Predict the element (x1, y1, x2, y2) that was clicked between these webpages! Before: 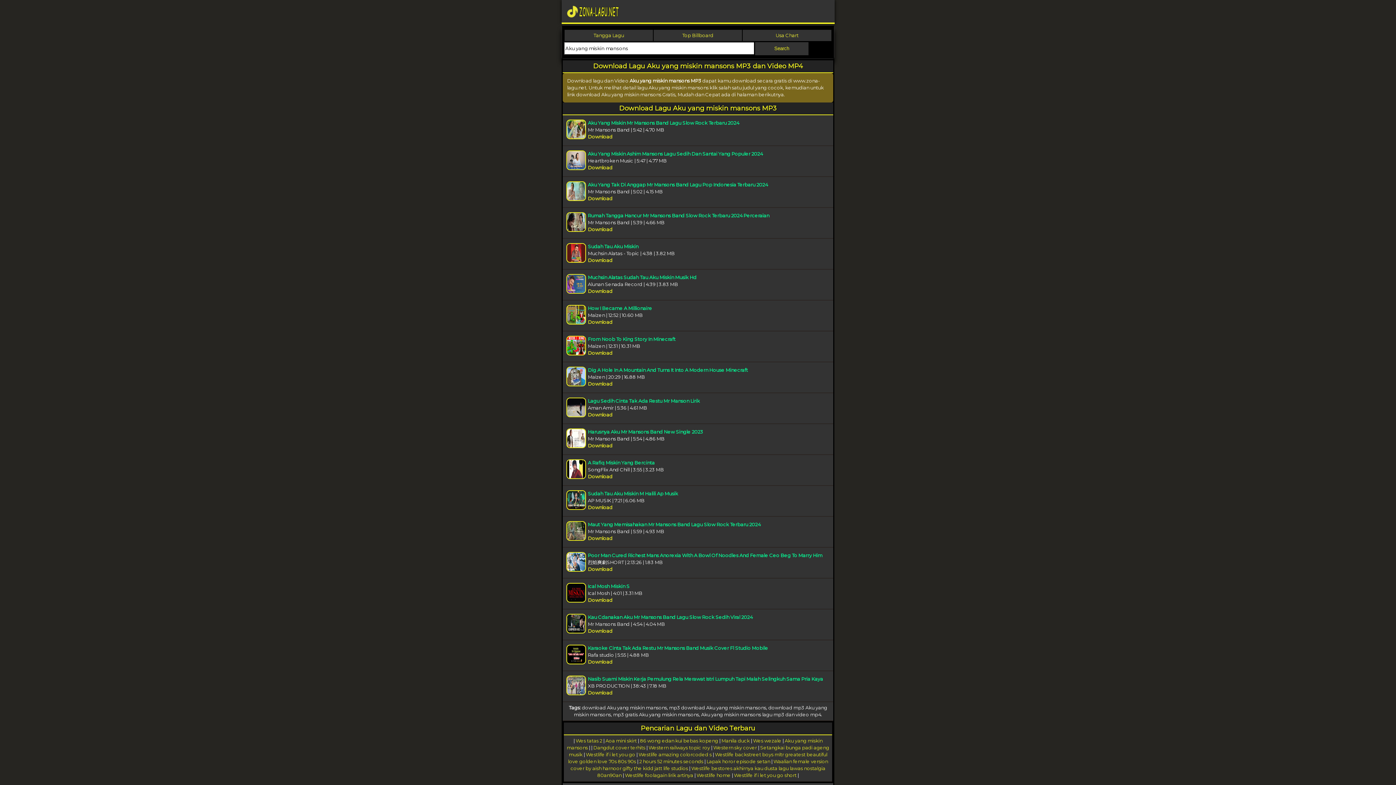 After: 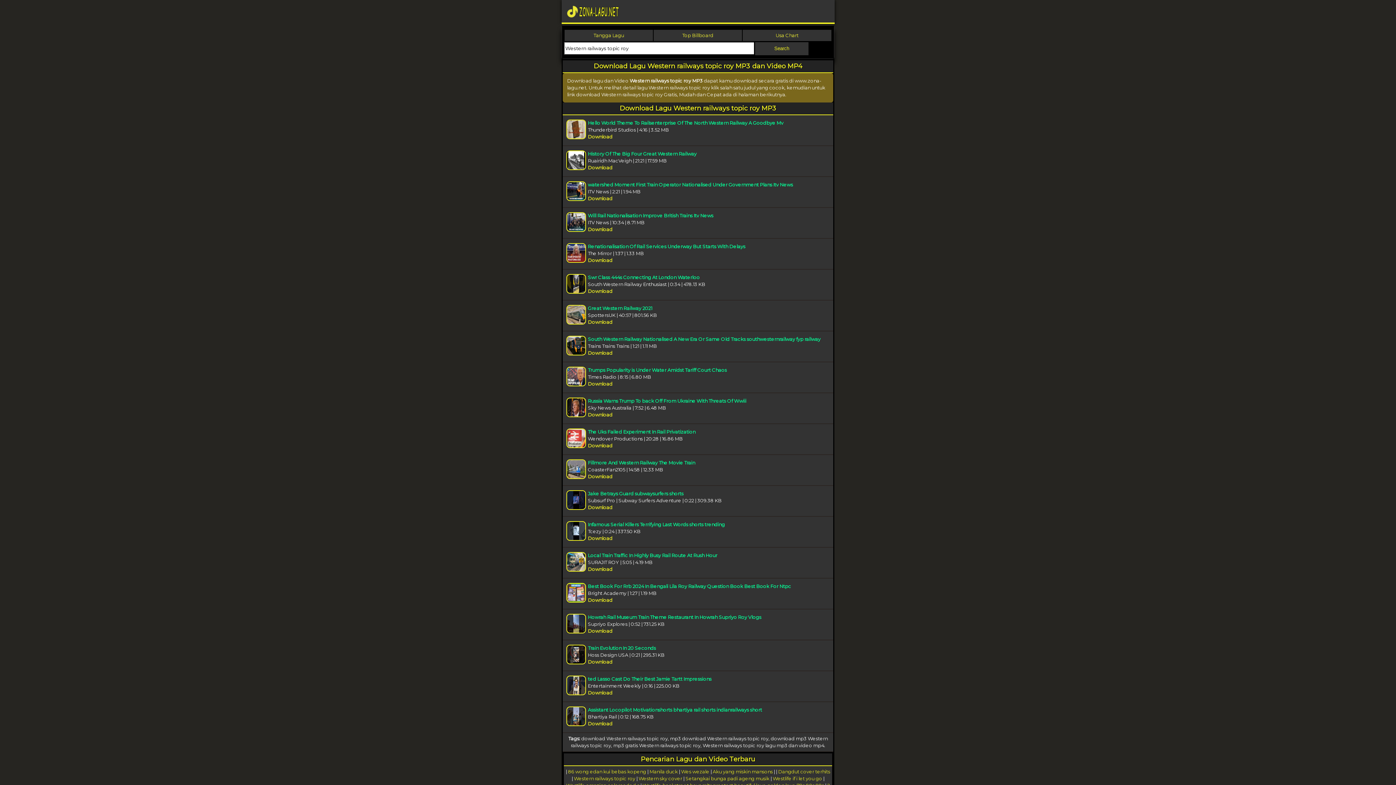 Action: label: Western railways topic roy bbox: (648, 744, 710, 750)